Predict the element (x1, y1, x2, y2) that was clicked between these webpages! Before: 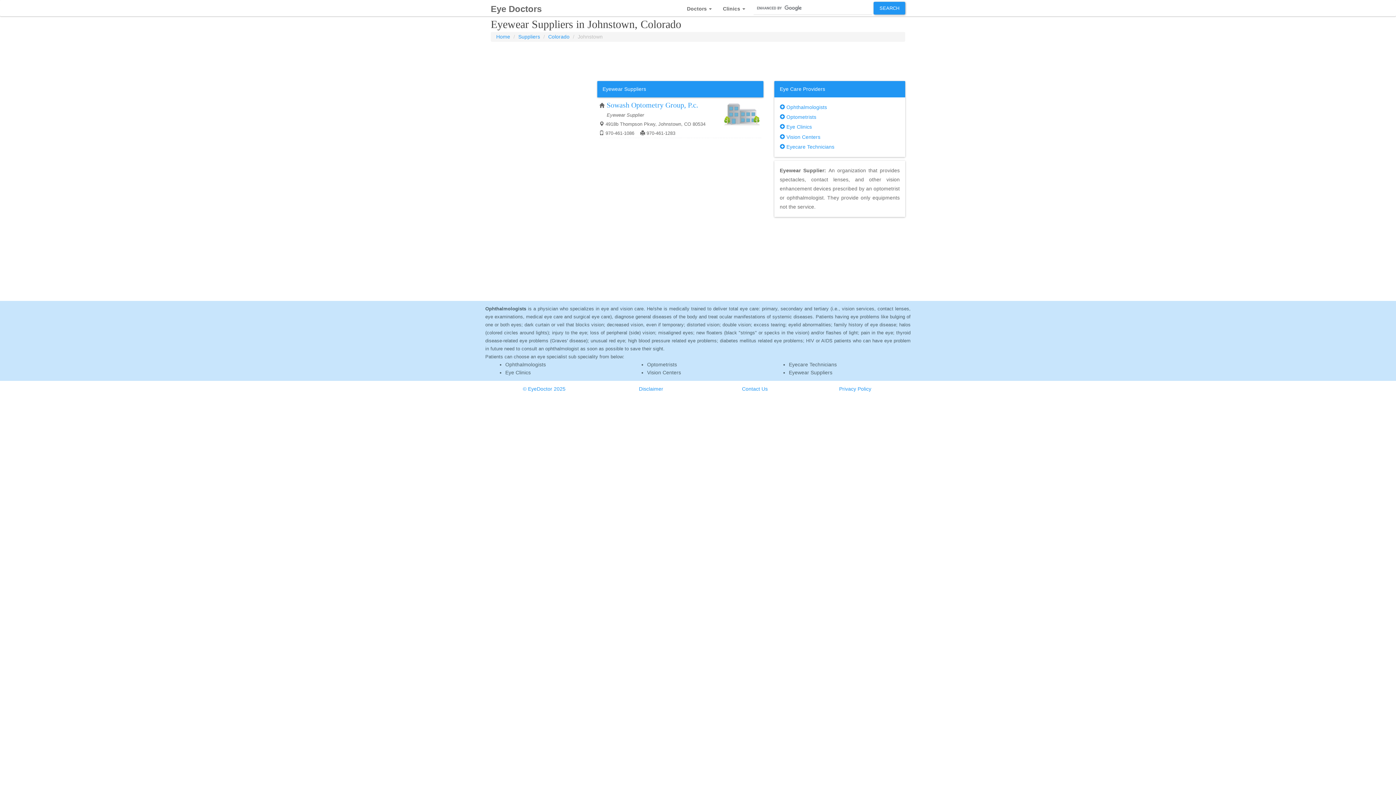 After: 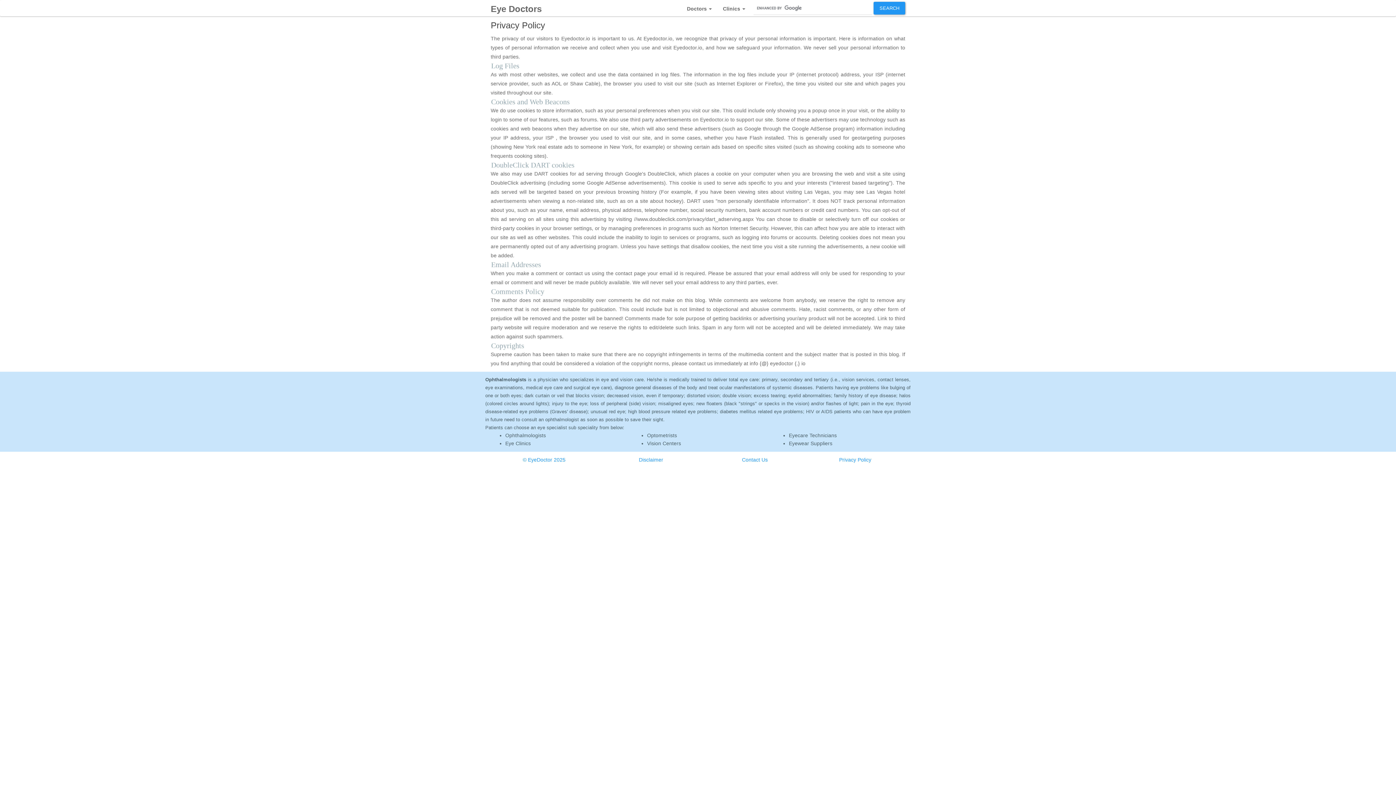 Action: bbox: (805, 380, 905, 397) label: Privacy Policy